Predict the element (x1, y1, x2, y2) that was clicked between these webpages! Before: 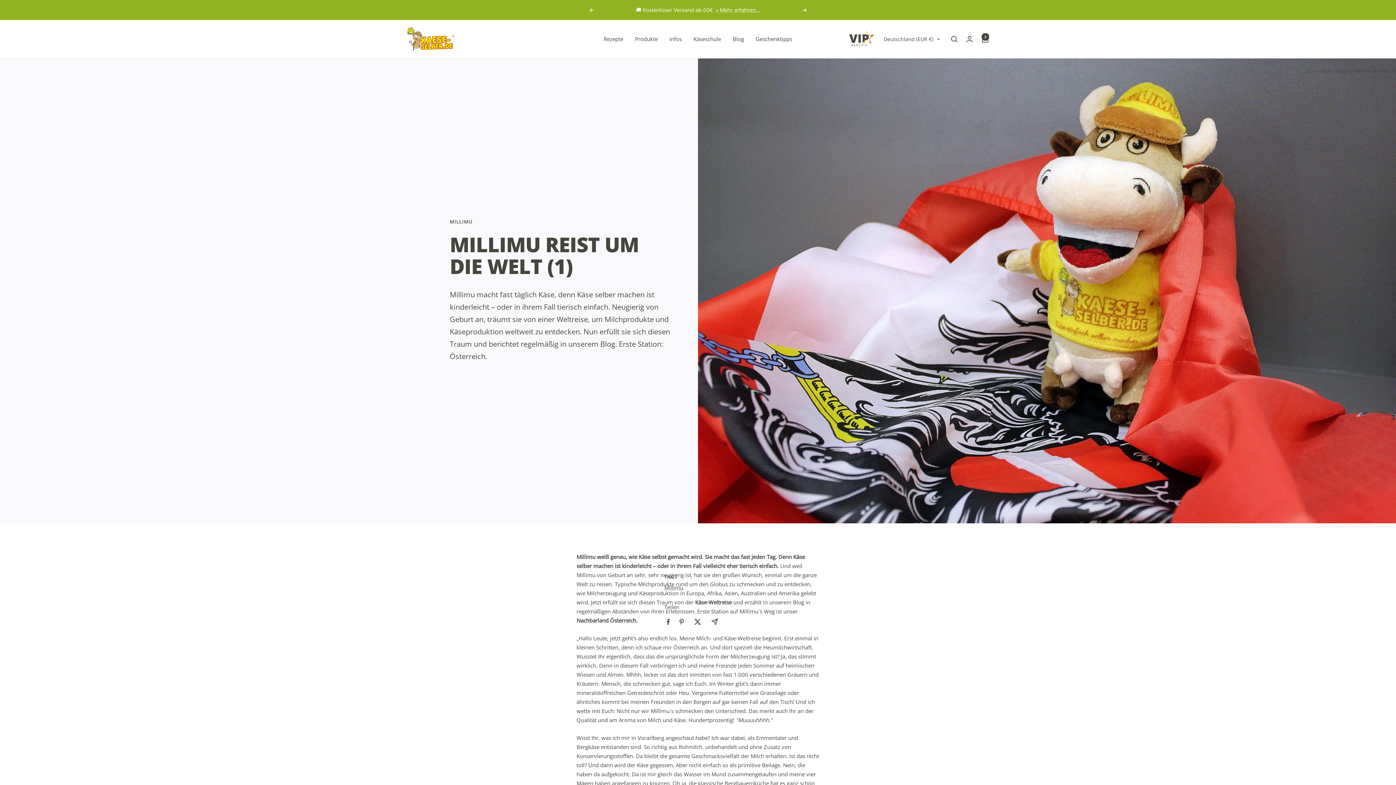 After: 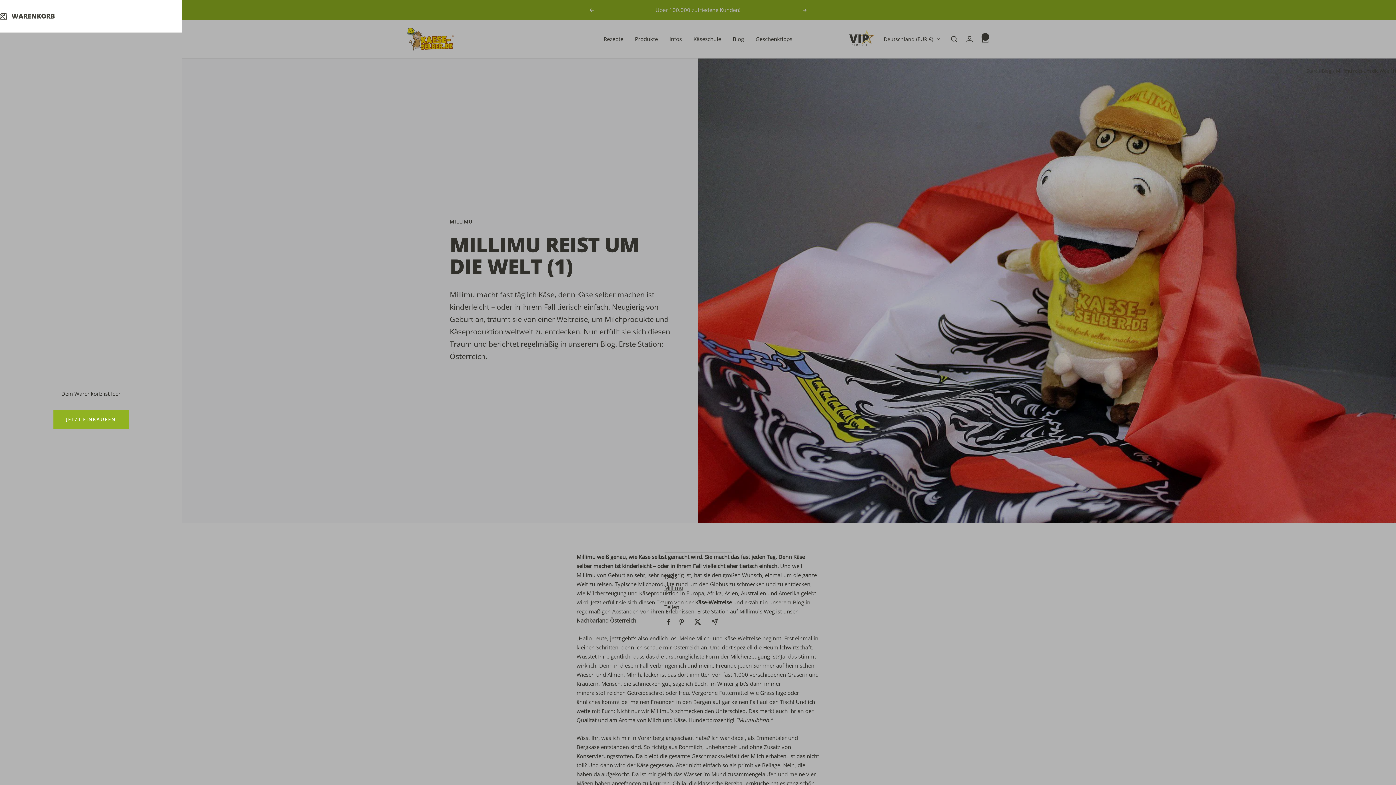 Action: label: Warenkorb bbox: (981, 35, 989, 42)